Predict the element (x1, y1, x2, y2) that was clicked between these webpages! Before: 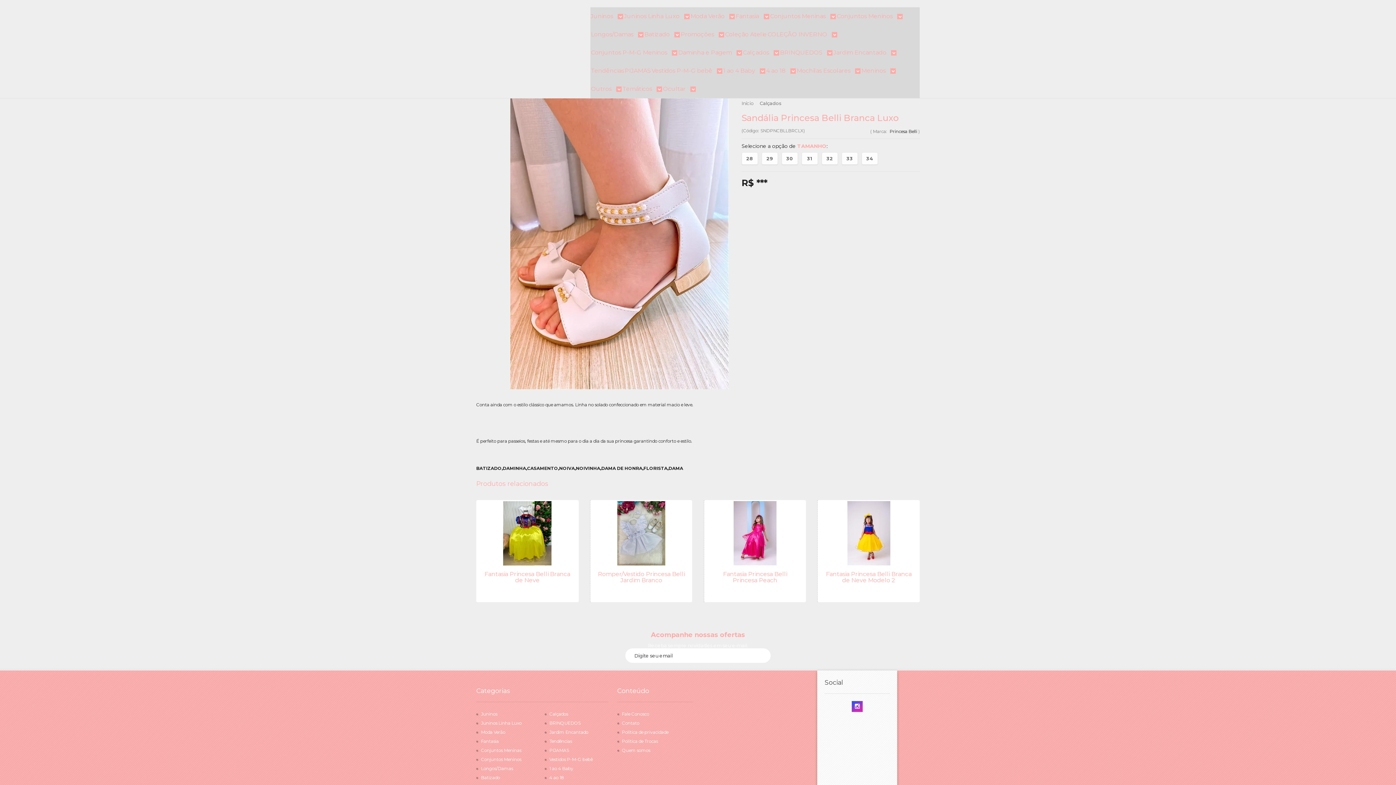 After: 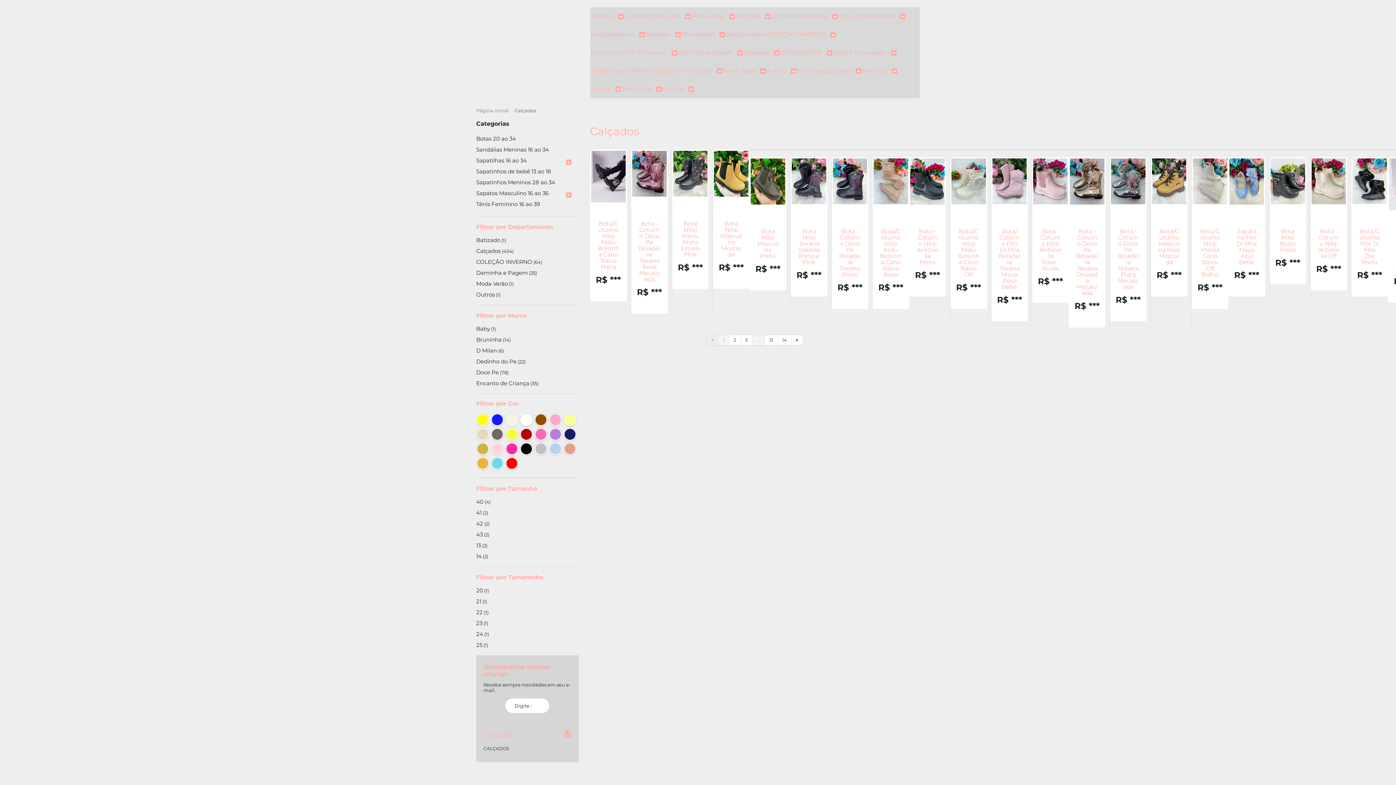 Action: bbox: (743, 43, 779, 61) label: Calçados 